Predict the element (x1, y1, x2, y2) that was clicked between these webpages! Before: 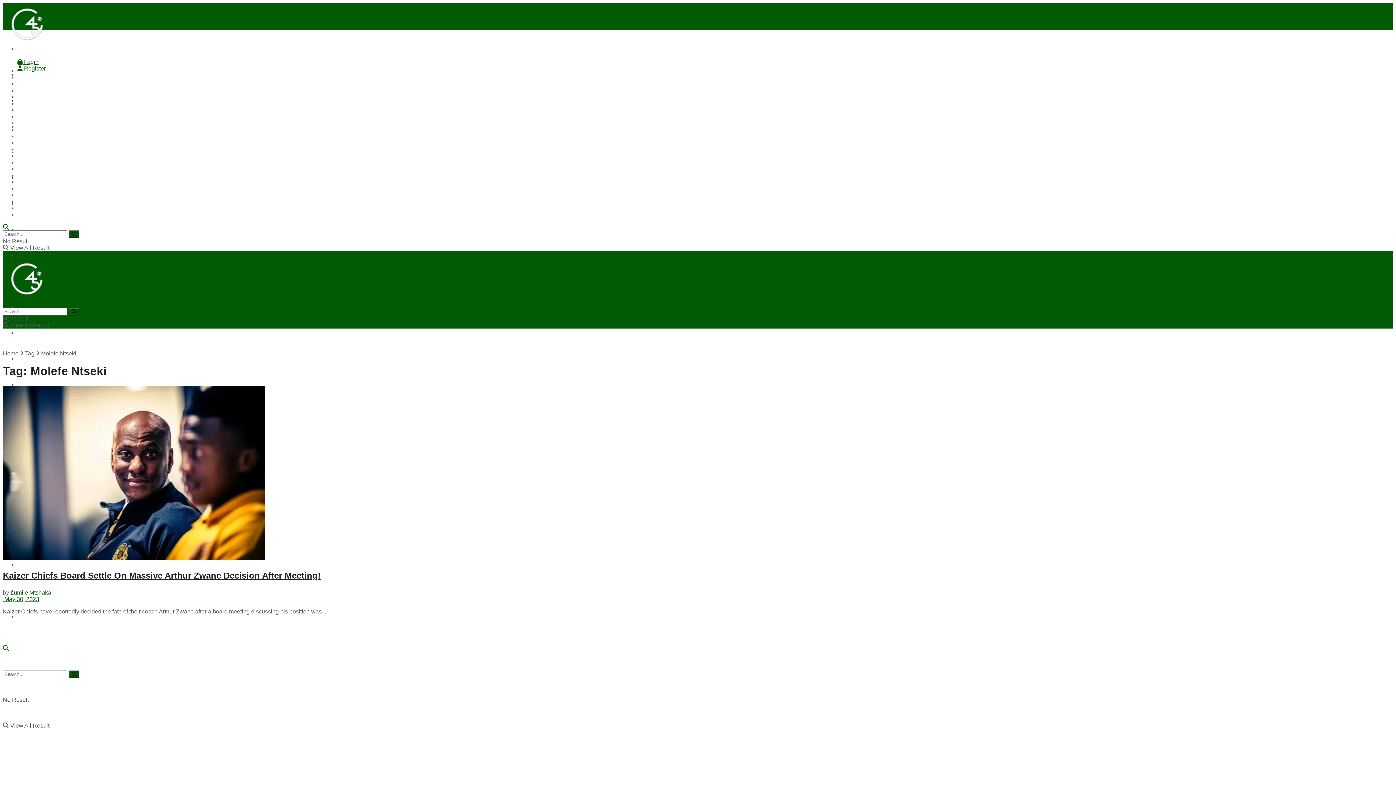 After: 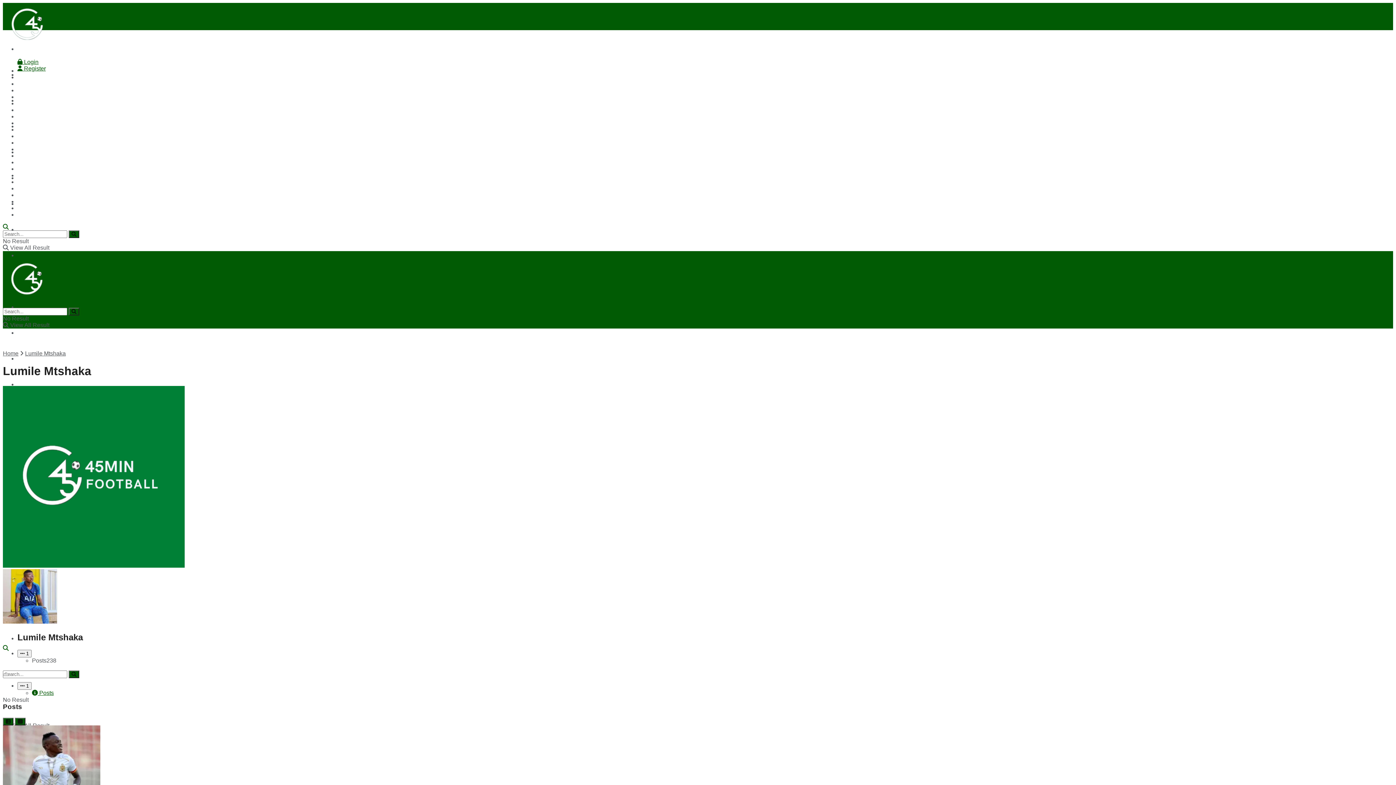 Action: bbox: (10, 589, 51, 595) label: Lumile Mtshaka